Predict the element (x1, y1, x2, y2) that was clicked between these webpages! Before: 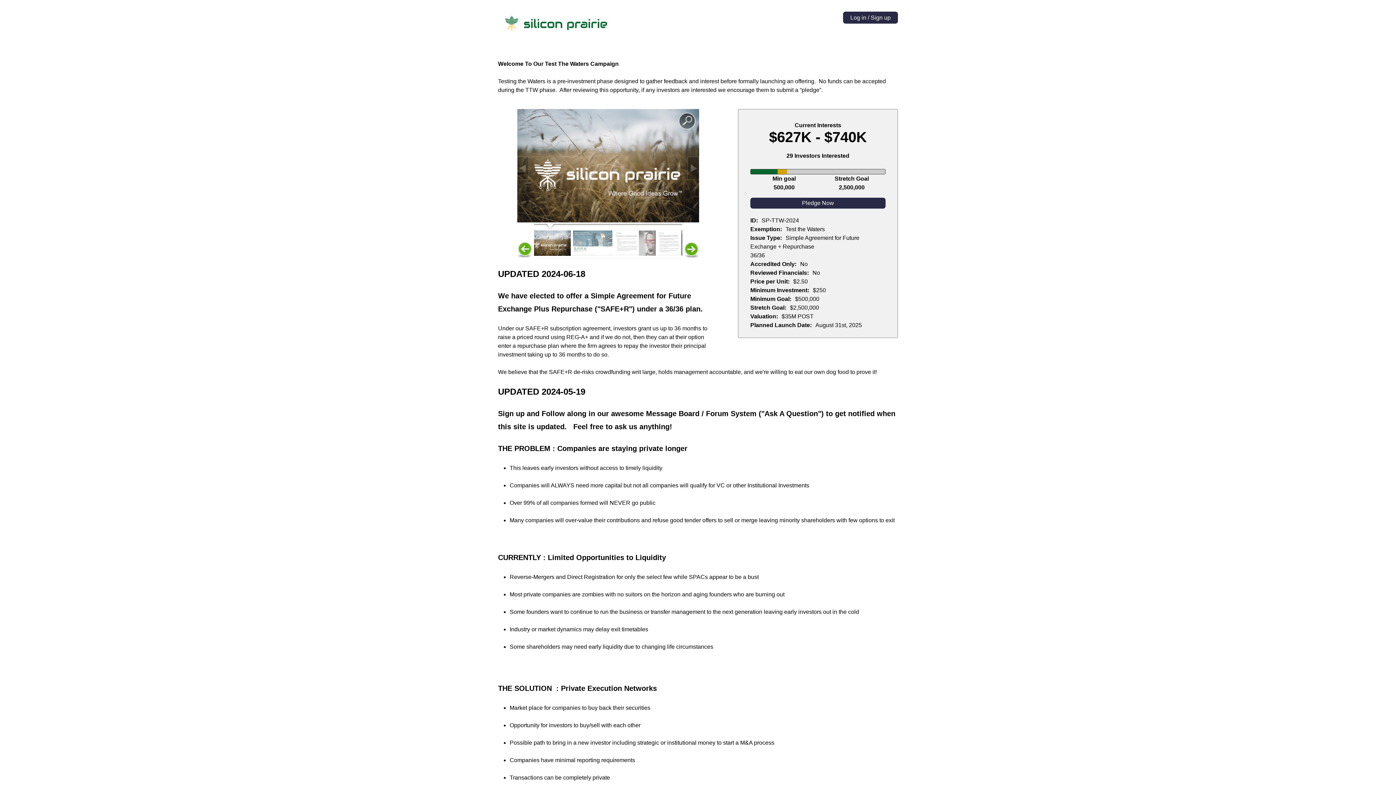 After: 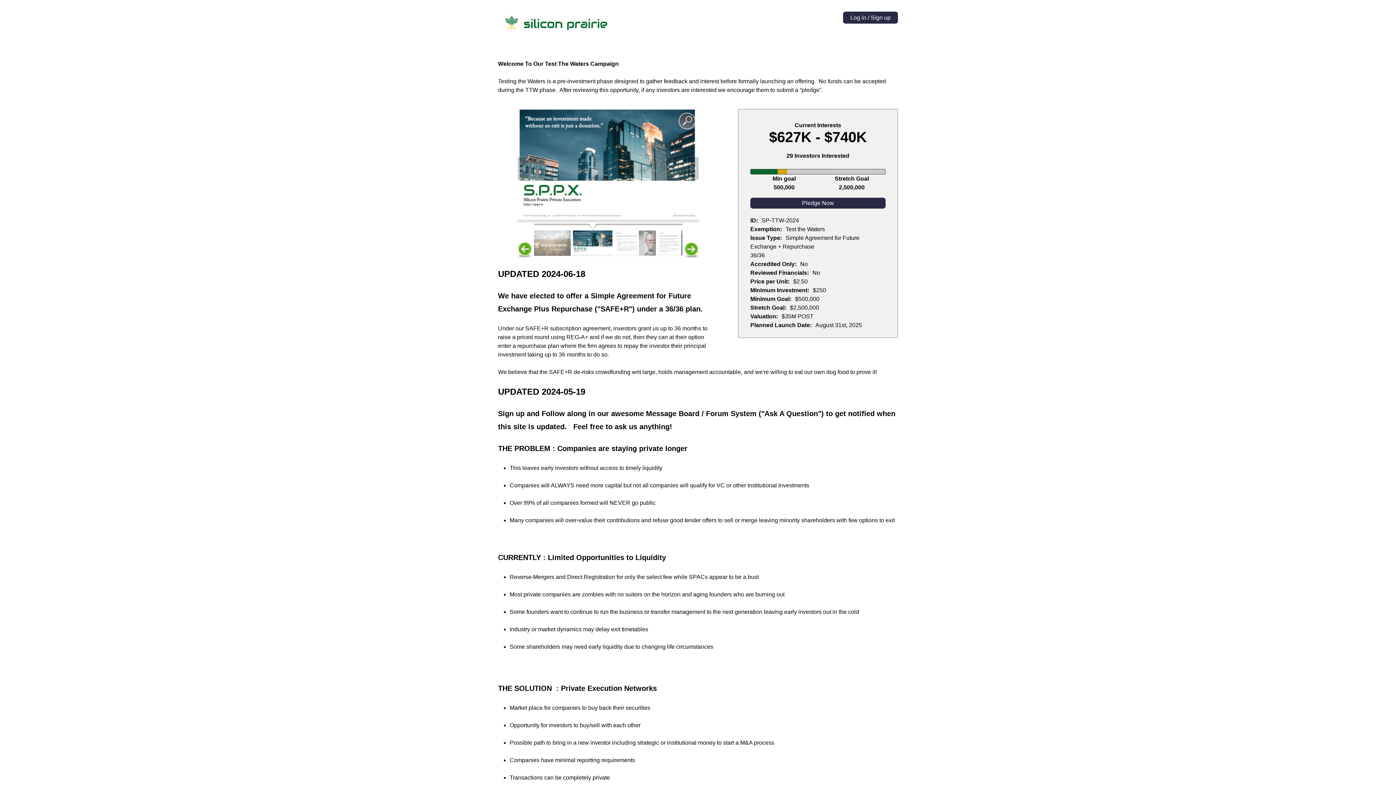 Action: bbox: (572, 223, 613, 258)